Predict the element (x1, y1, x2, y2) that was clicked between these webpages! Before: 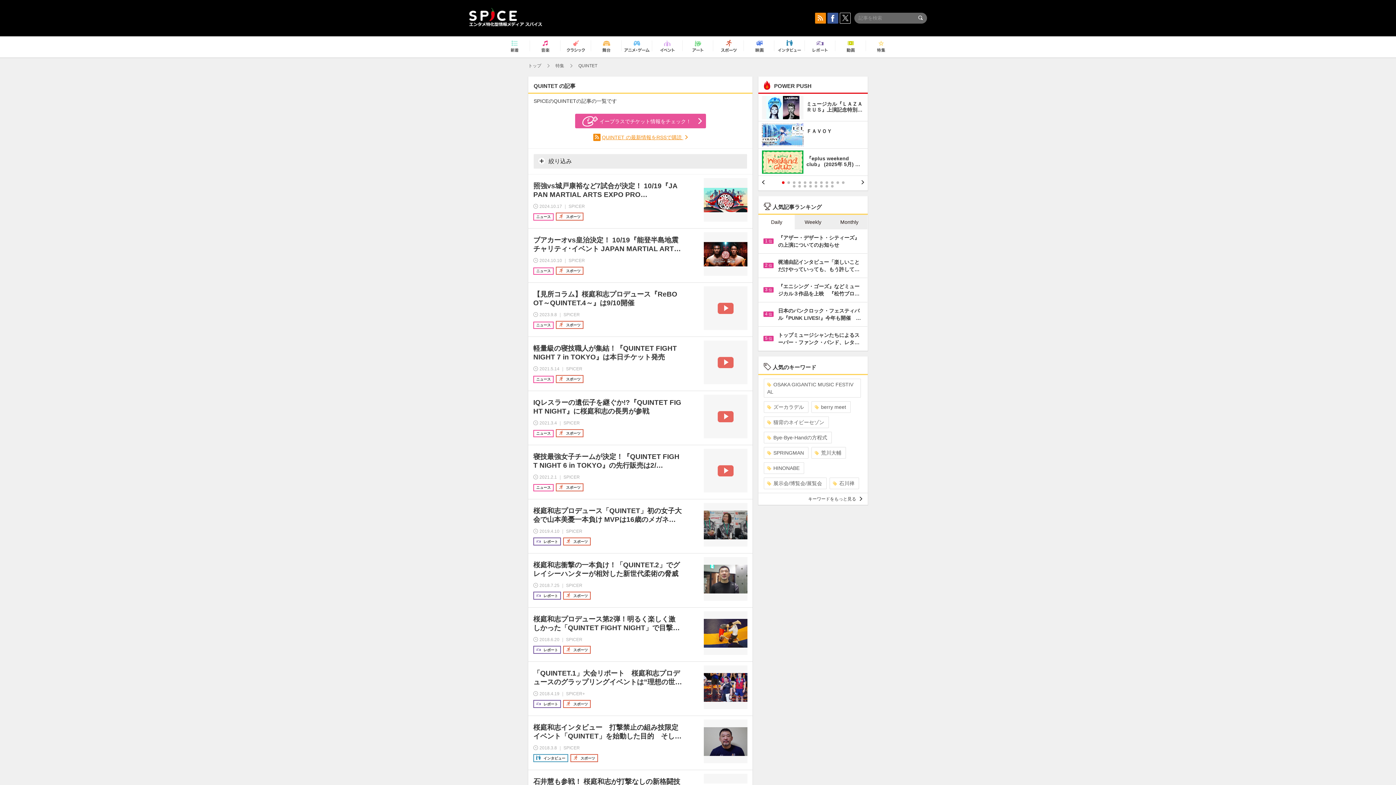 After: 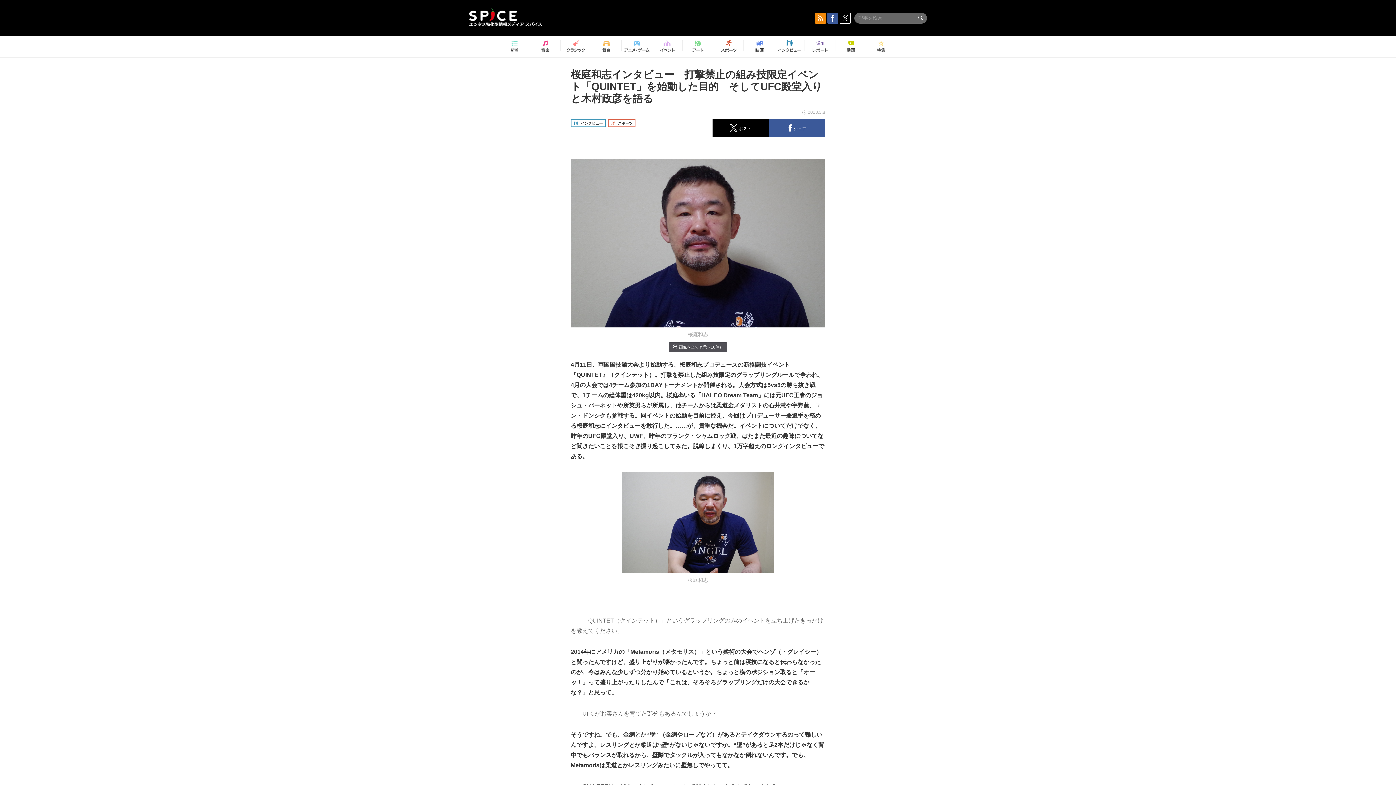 Action: label: 桜庭和志インタビュー　打撃禁止の組み技限定イベント「QUINTET」を始動した目的　そし…
 2018.3.8 ｜ SPICER
 インタビュー  スポーツ bbox: (533, 720, 704, 763)